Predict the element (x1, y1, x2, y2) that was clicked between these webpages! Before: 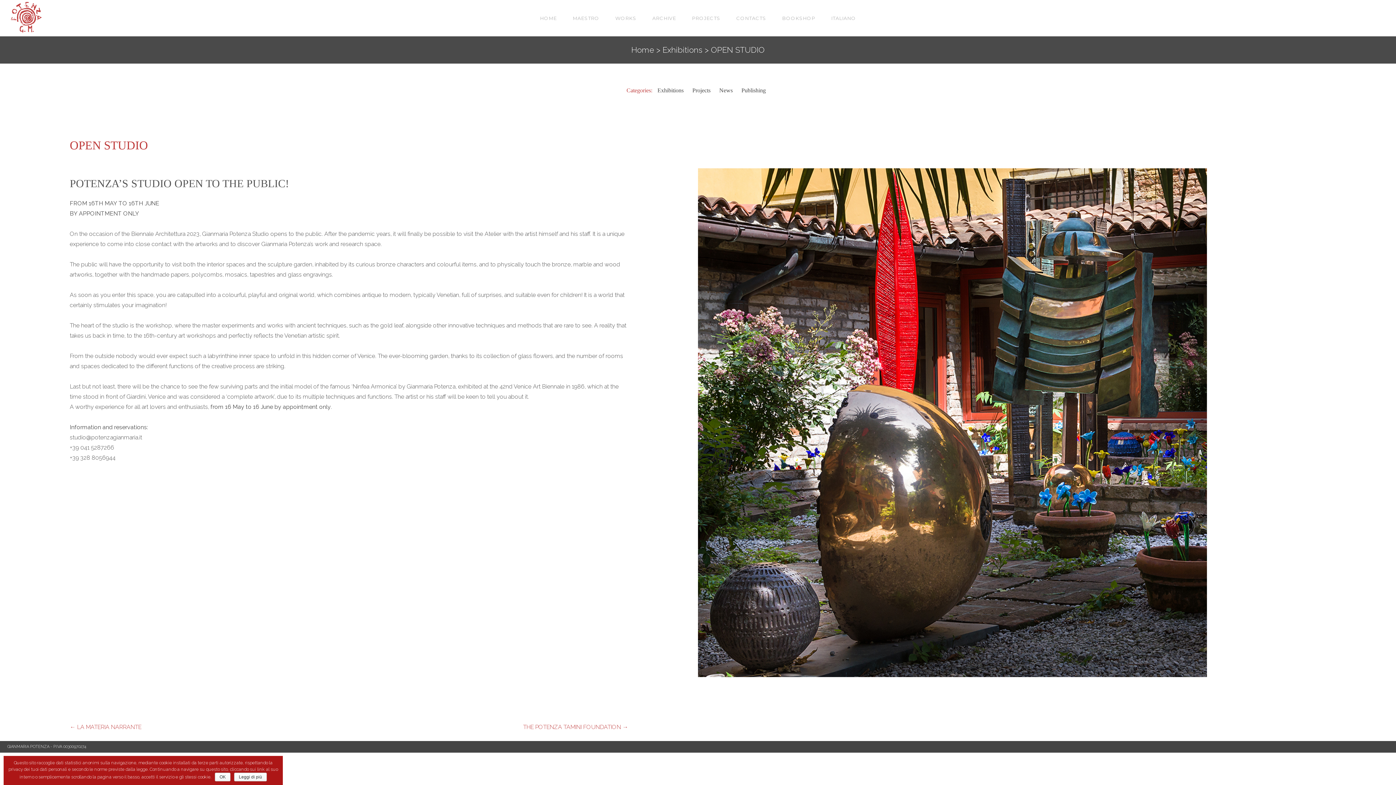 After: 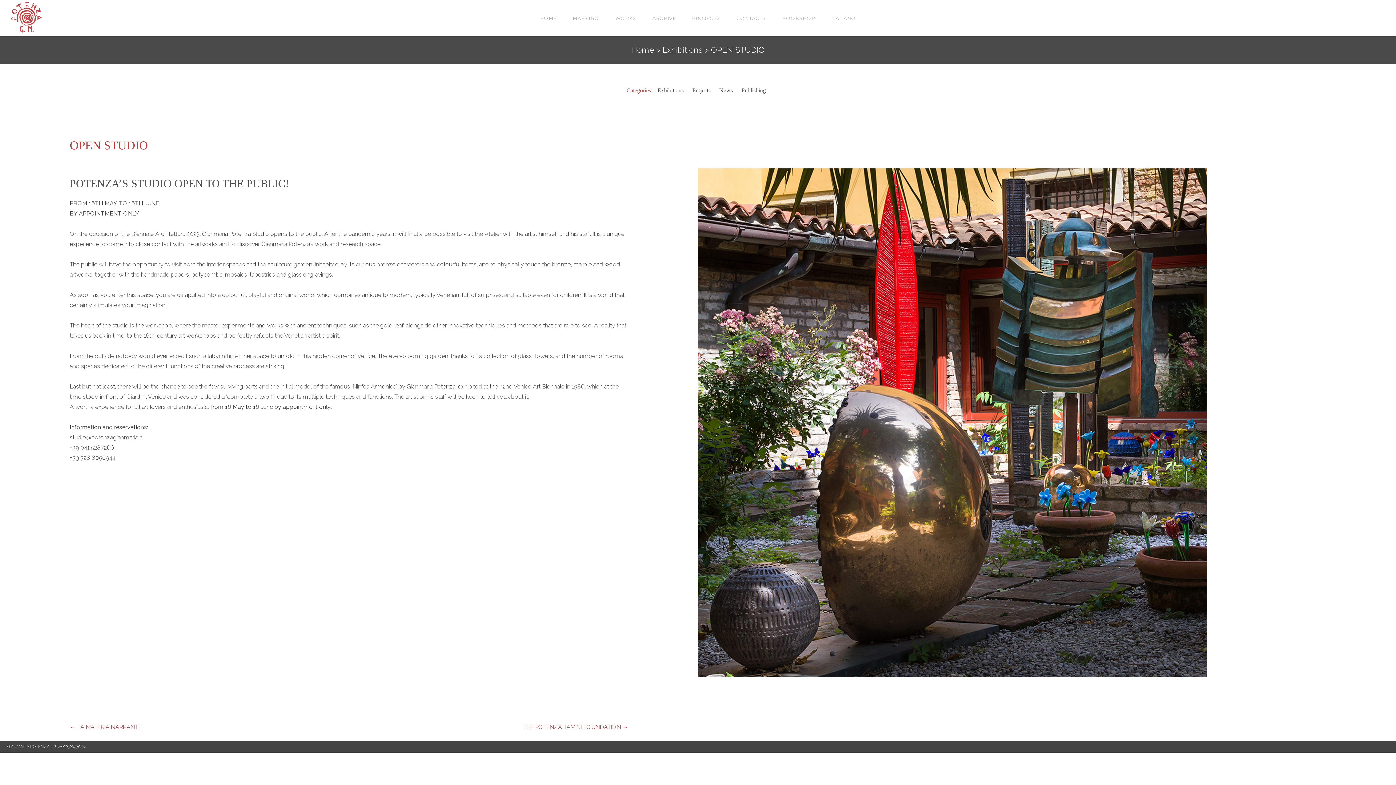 Action: label: OK bbox: (214, 773, 230, 781)